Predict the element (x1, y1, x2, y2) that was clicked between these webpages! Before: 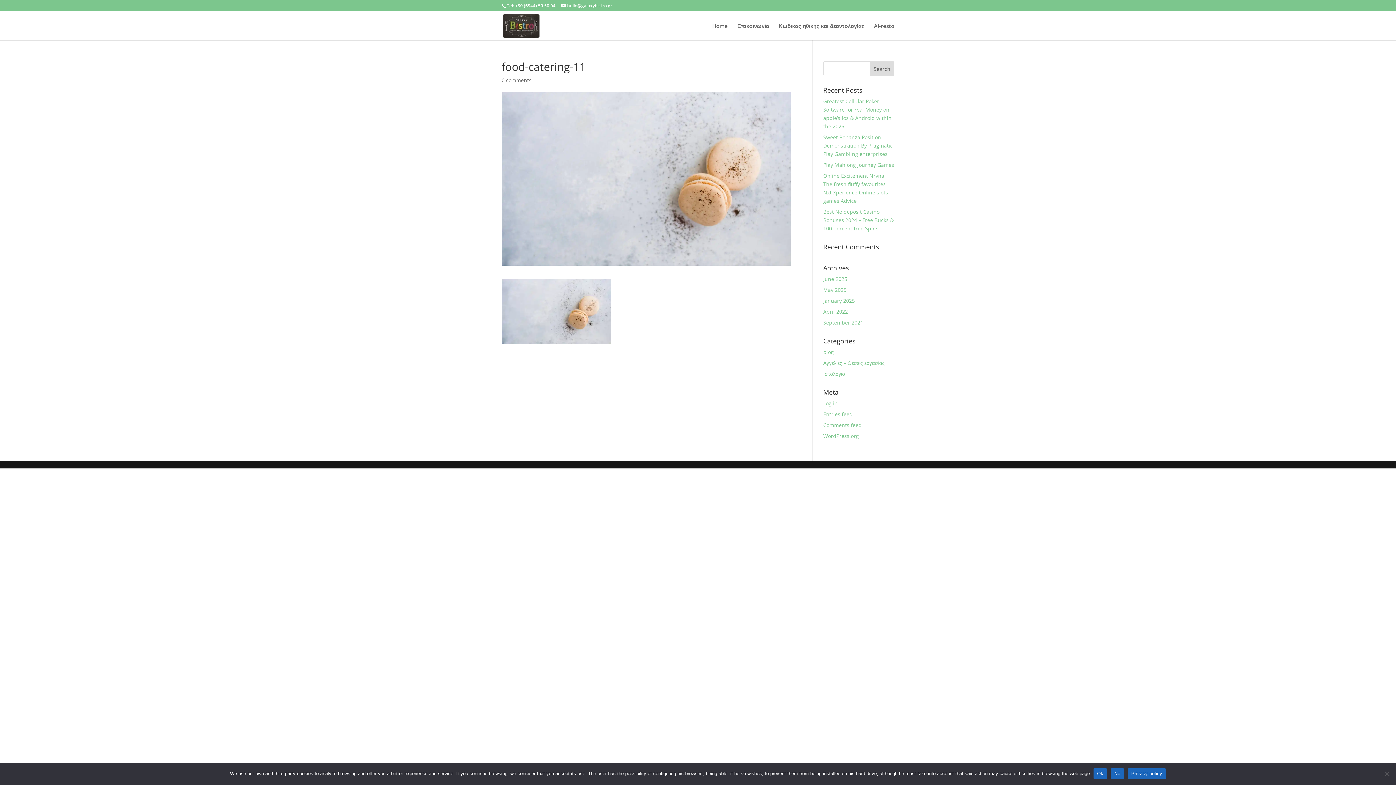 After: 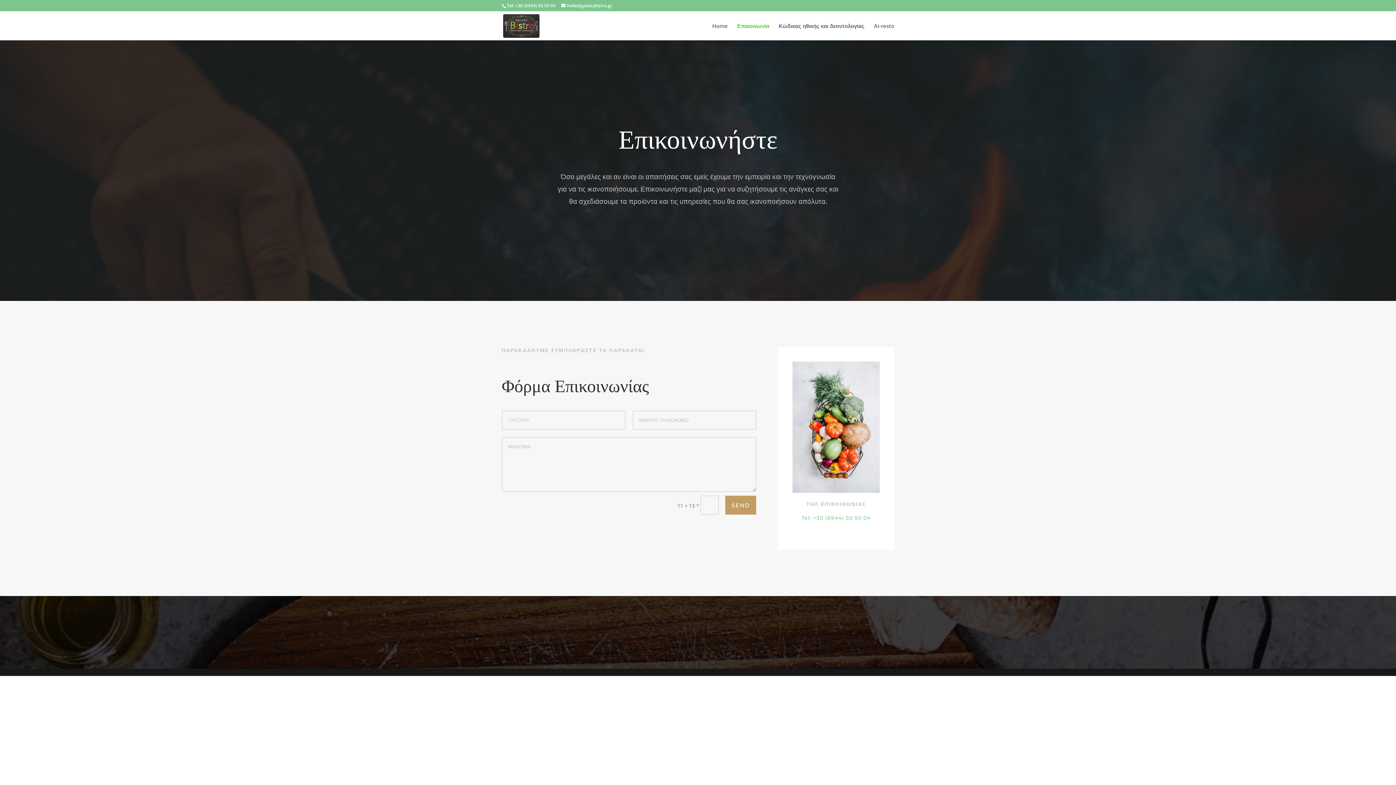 Action: label: Επικοινωνία bbox: (737, 23, 769, 40)